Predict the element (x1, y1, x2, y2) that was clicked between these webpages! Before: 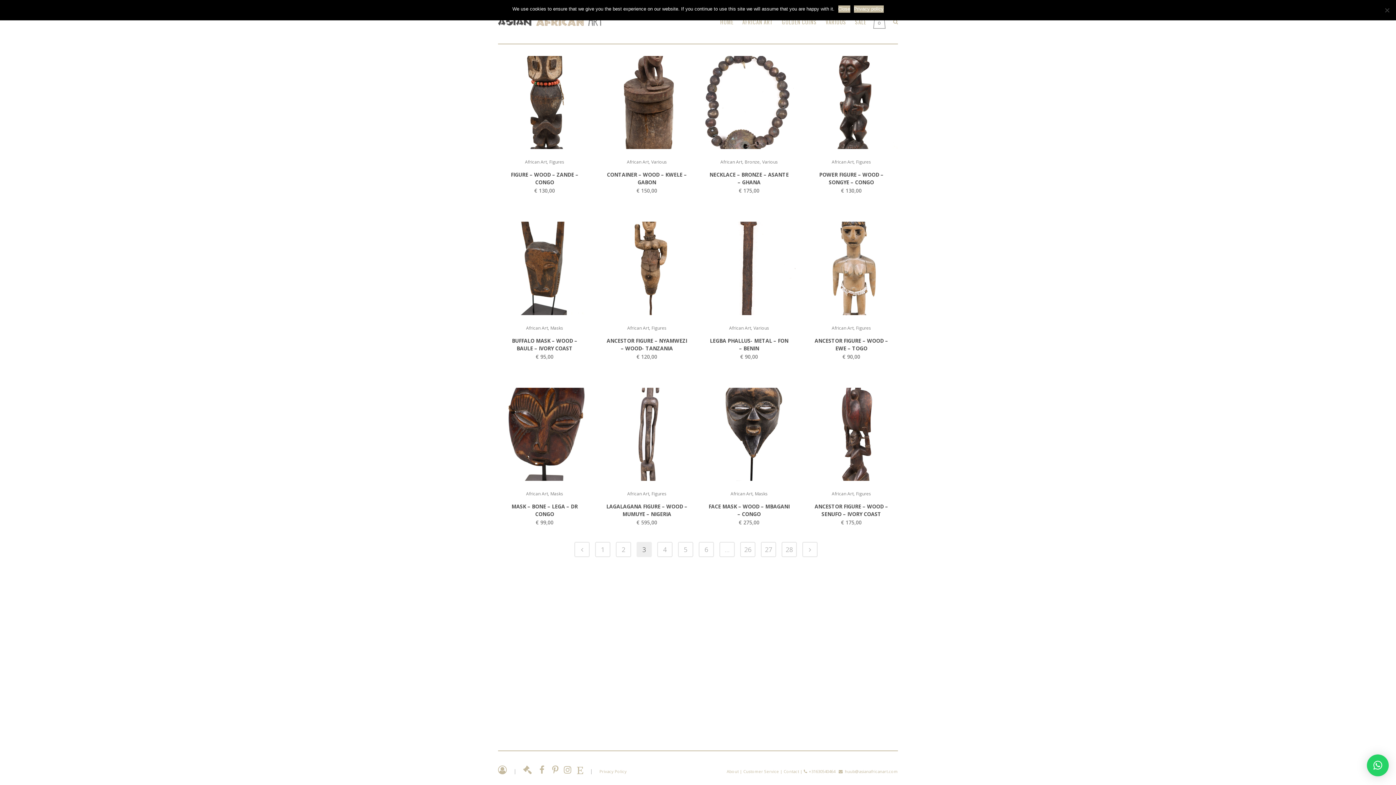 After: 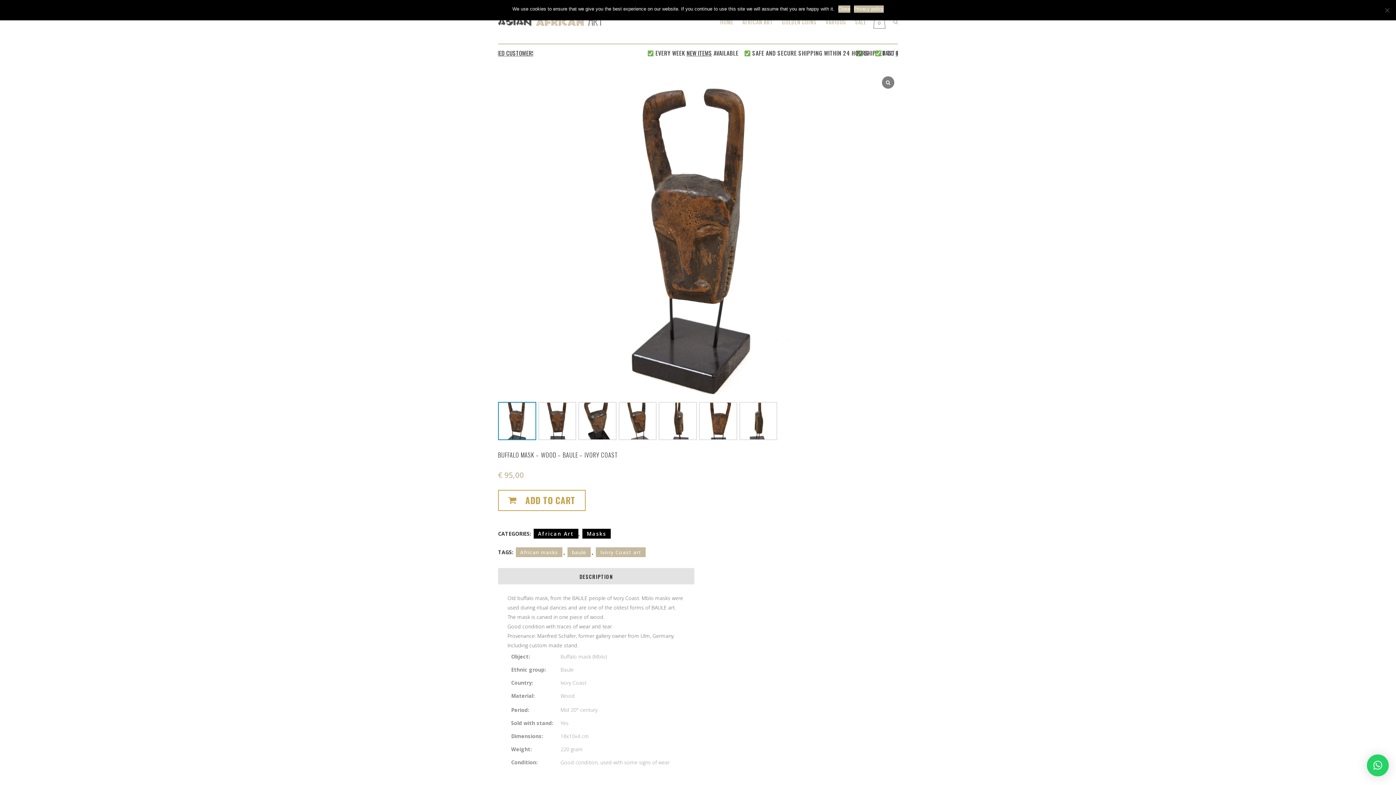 Action: label: BUFFALO MASK – WOOD – BAULE – IVORY COAST
€ 95,00 bbox: (498, 331, 591, 361)